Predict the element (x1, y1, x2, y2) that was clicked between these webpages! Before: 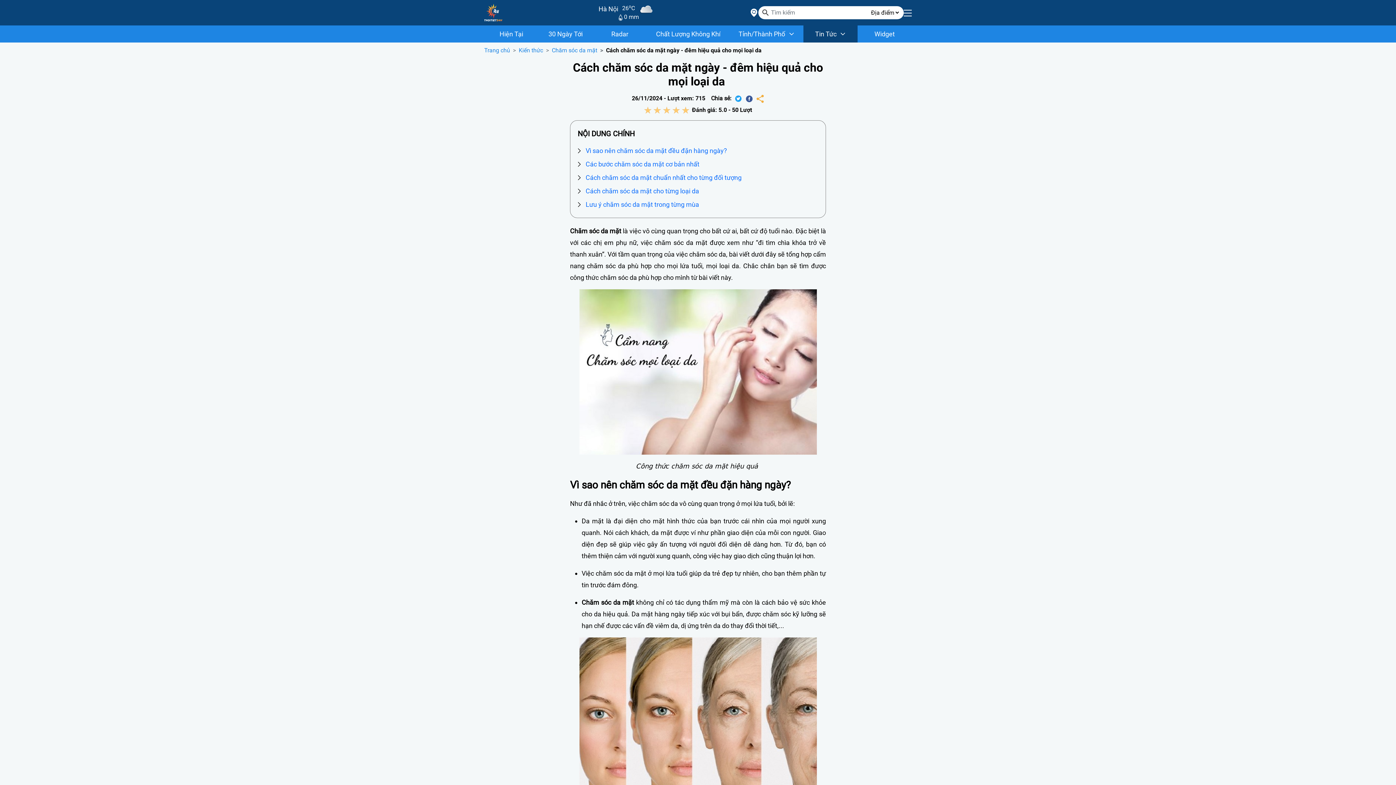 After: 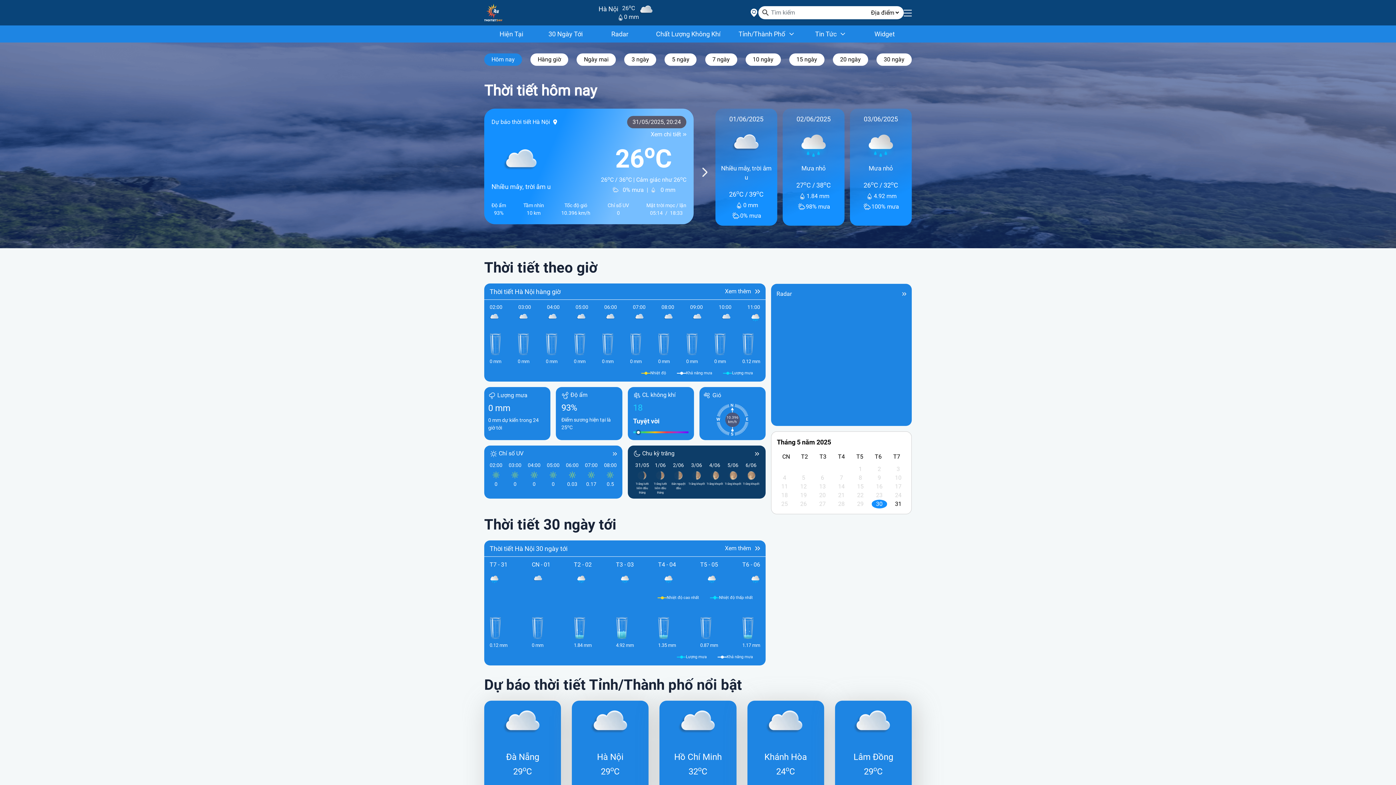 Action: bbox: (484, 8, 502, 15)